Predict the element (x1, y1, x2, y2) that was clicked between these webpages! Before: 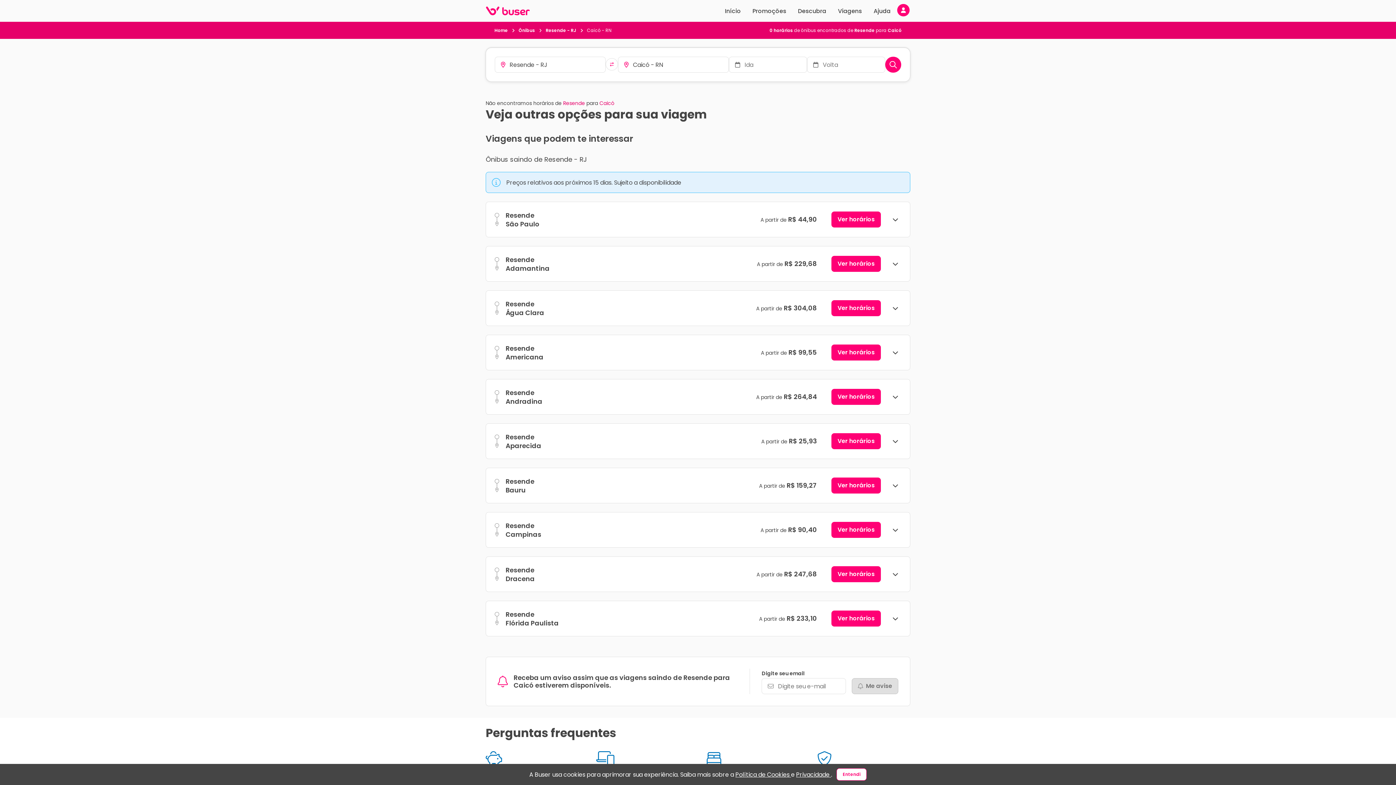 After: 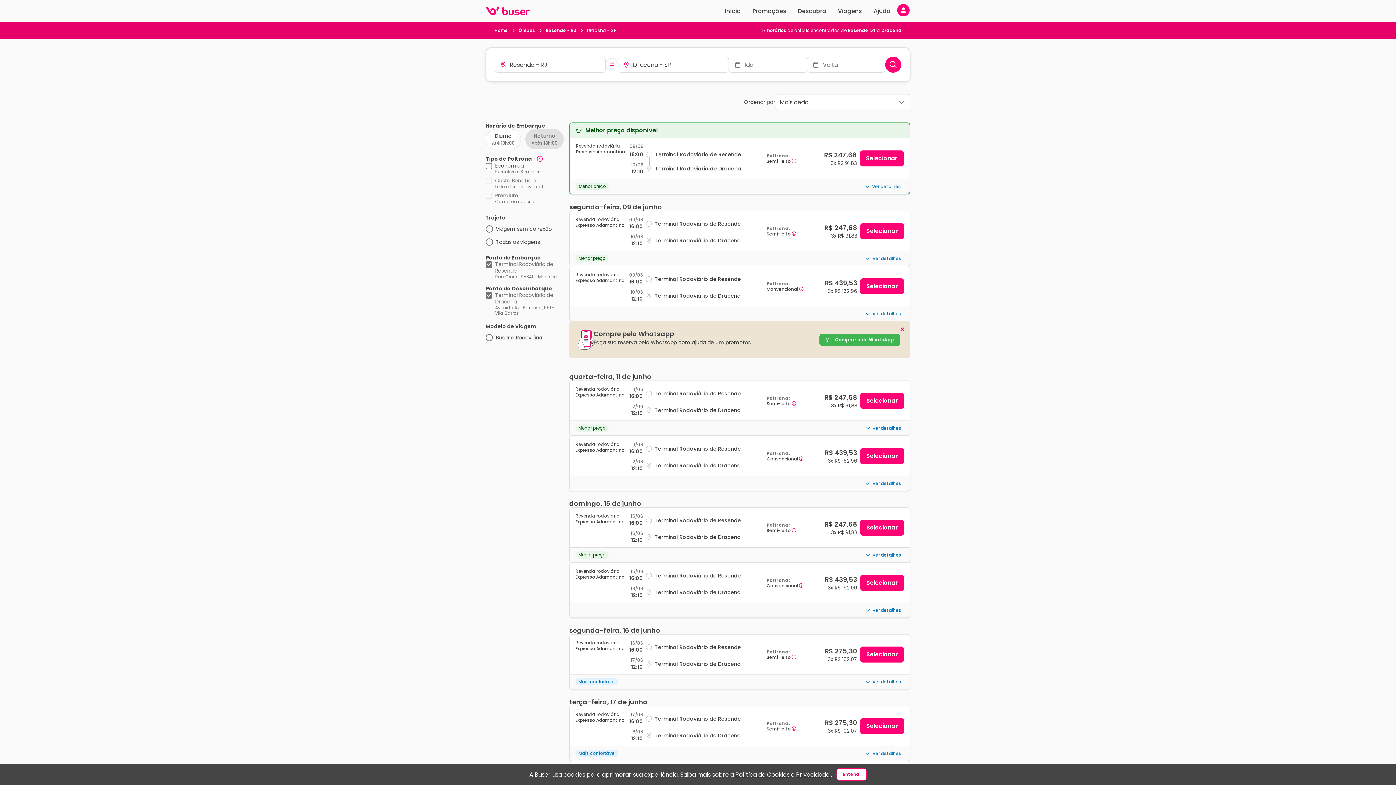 Action: label: Ver horários bbox: (831, 566, 881, 582)